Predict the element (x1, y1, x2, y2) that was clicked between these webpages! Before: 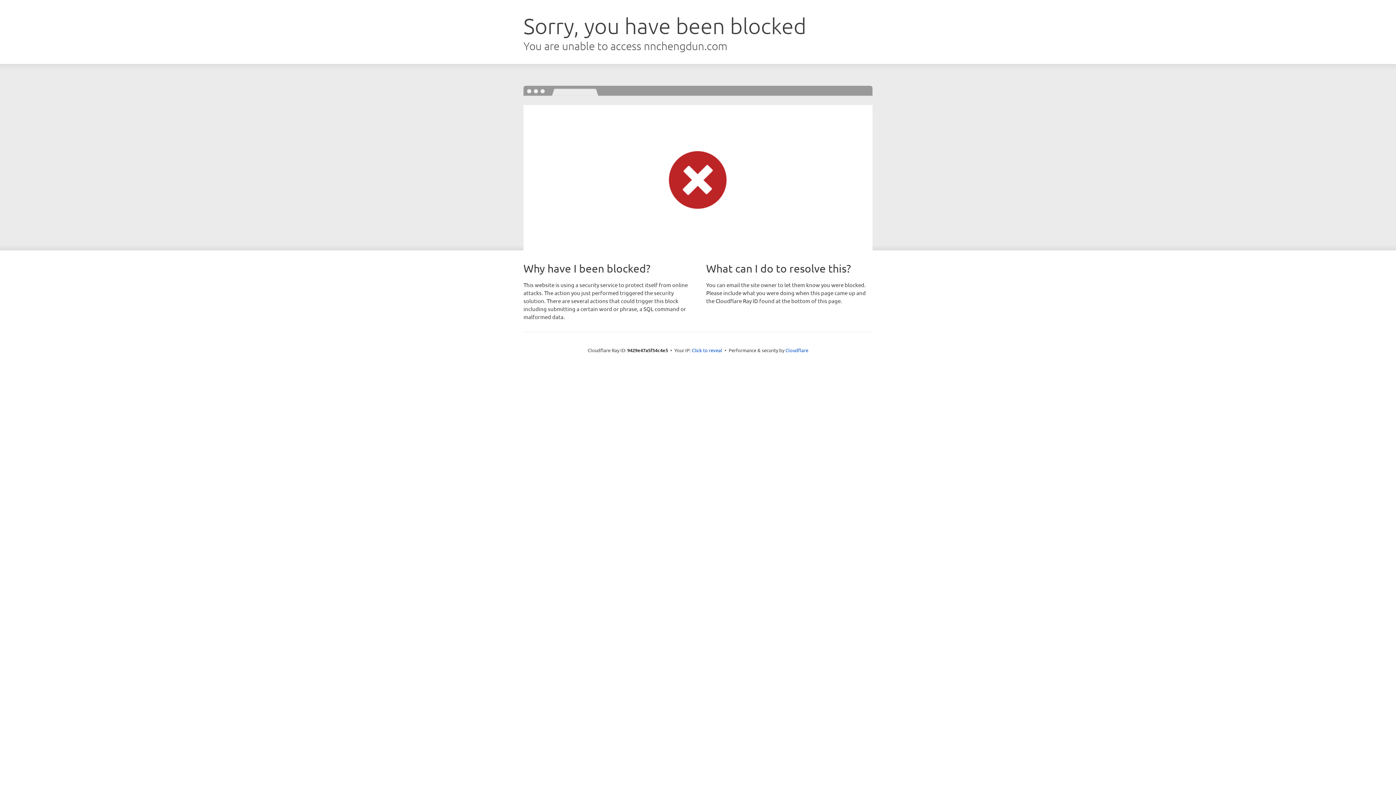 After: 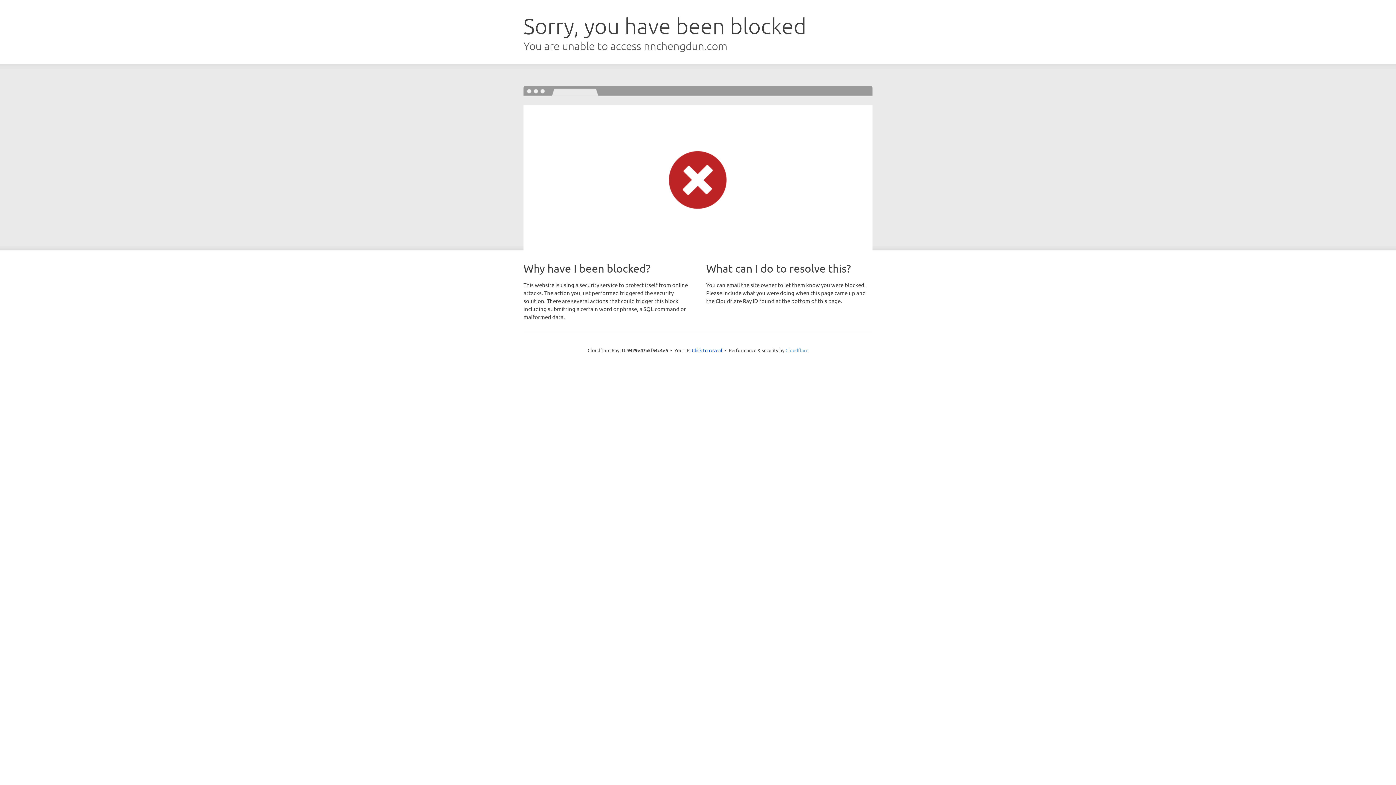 Action: label: Cloudflare bbox: (785, 347, 808, 353)